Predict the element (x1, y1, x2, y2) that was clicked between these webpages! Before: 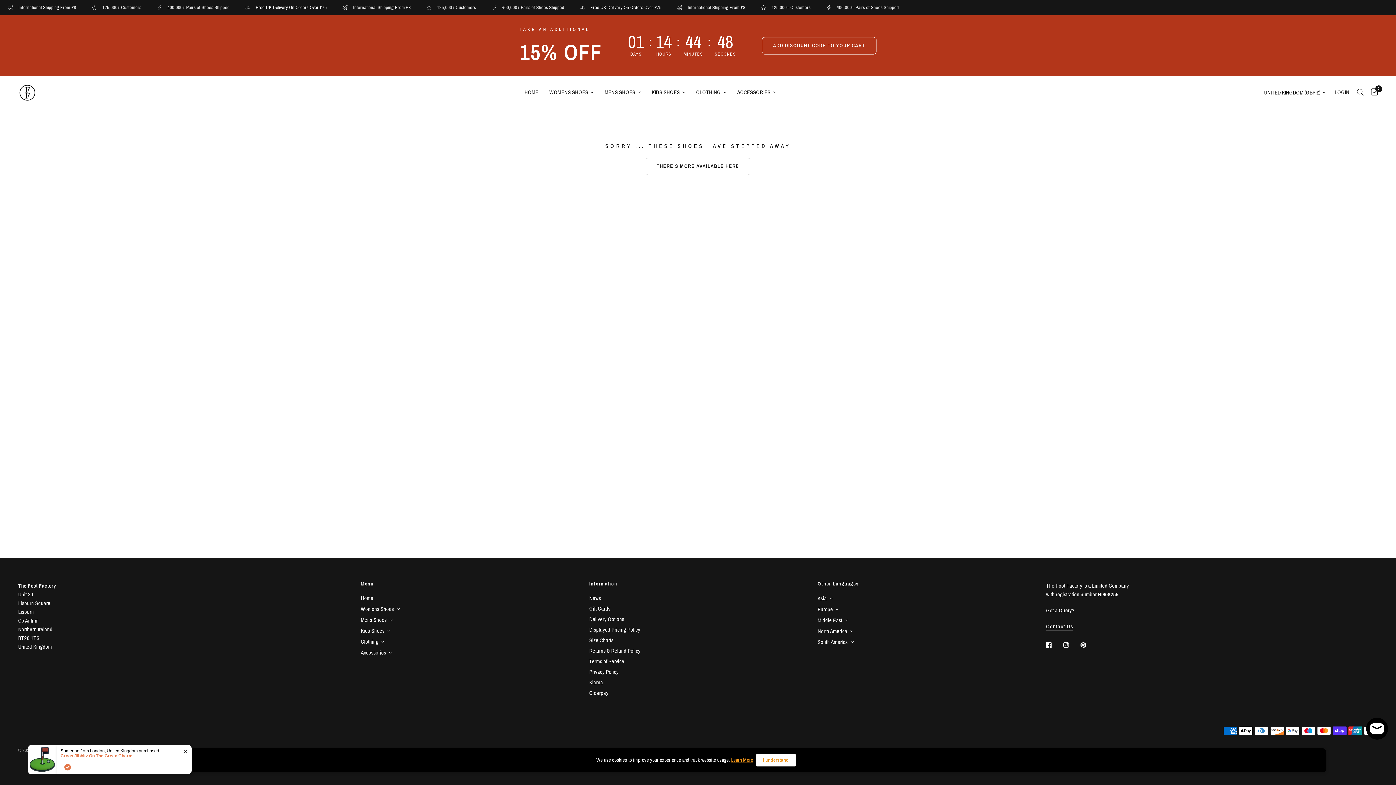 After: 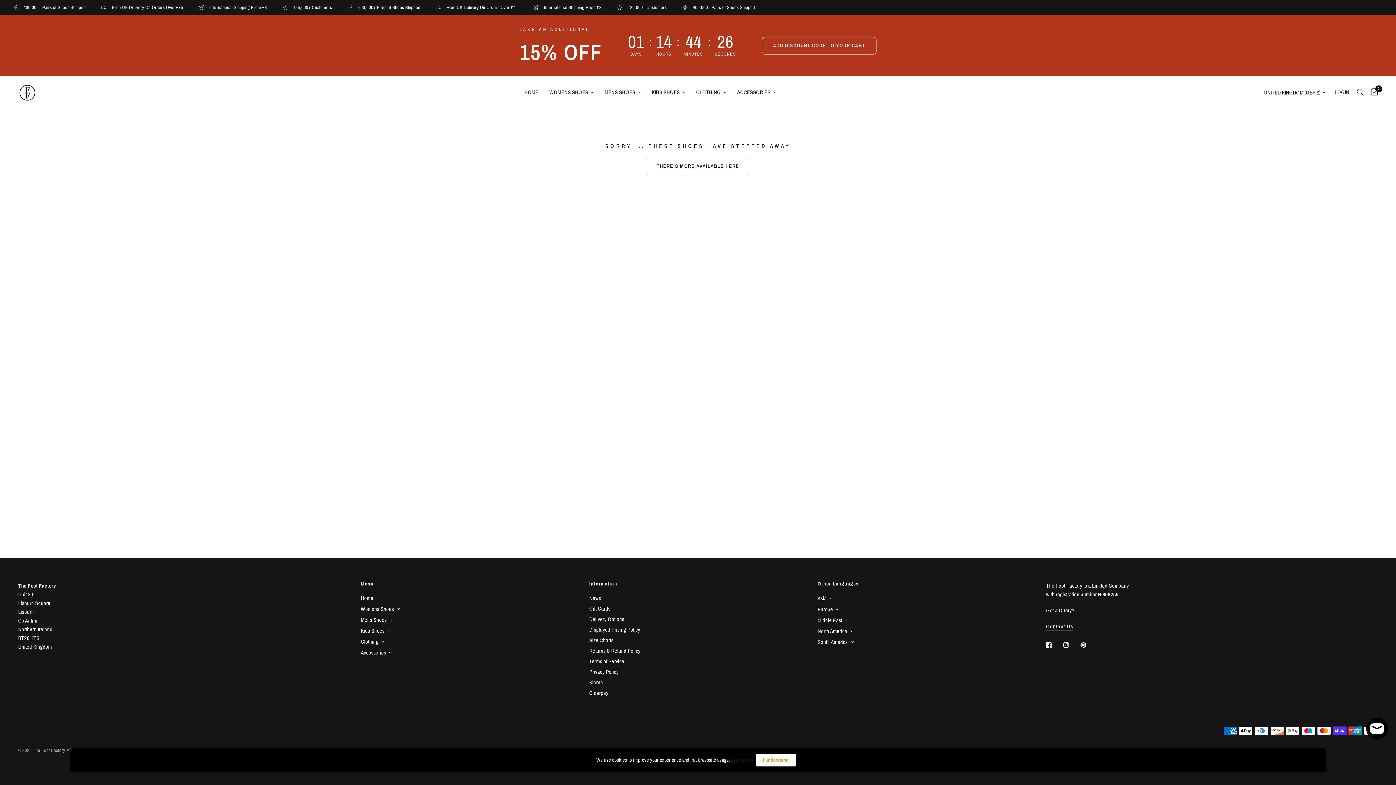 Action: bbox: (731, 757, 753, 763) label: Learn More